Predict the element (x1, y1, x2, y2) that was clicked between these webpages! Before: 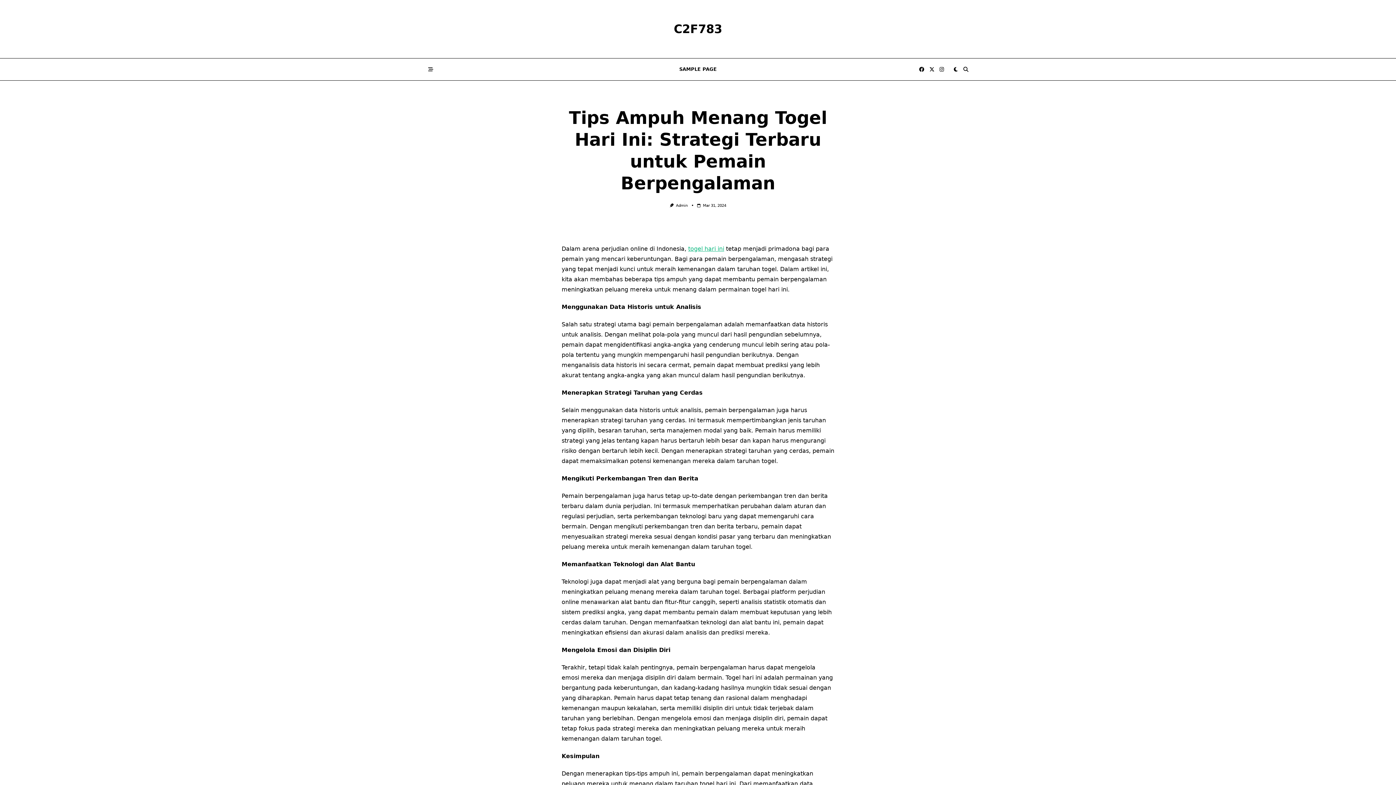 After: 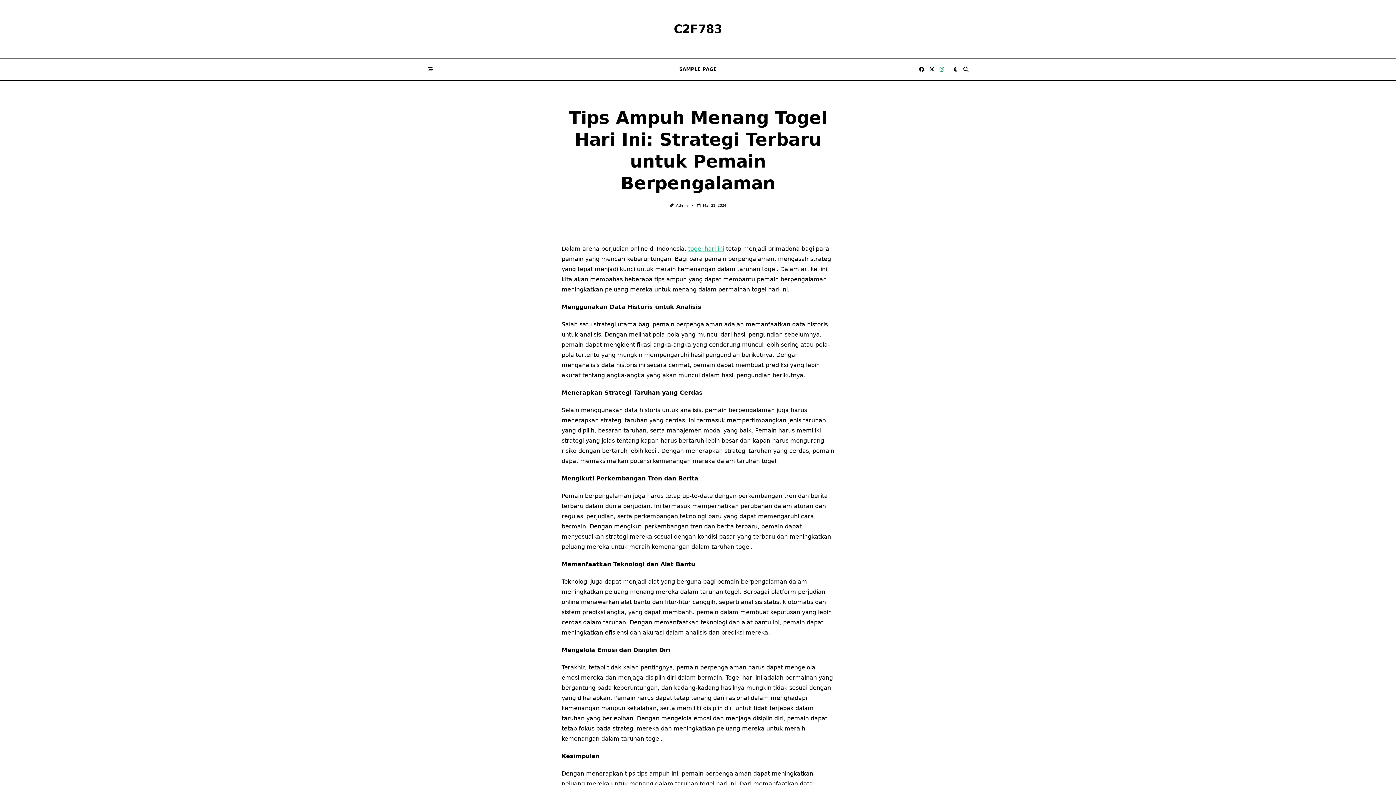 Action: bbox: (939, 66, 944, 72)